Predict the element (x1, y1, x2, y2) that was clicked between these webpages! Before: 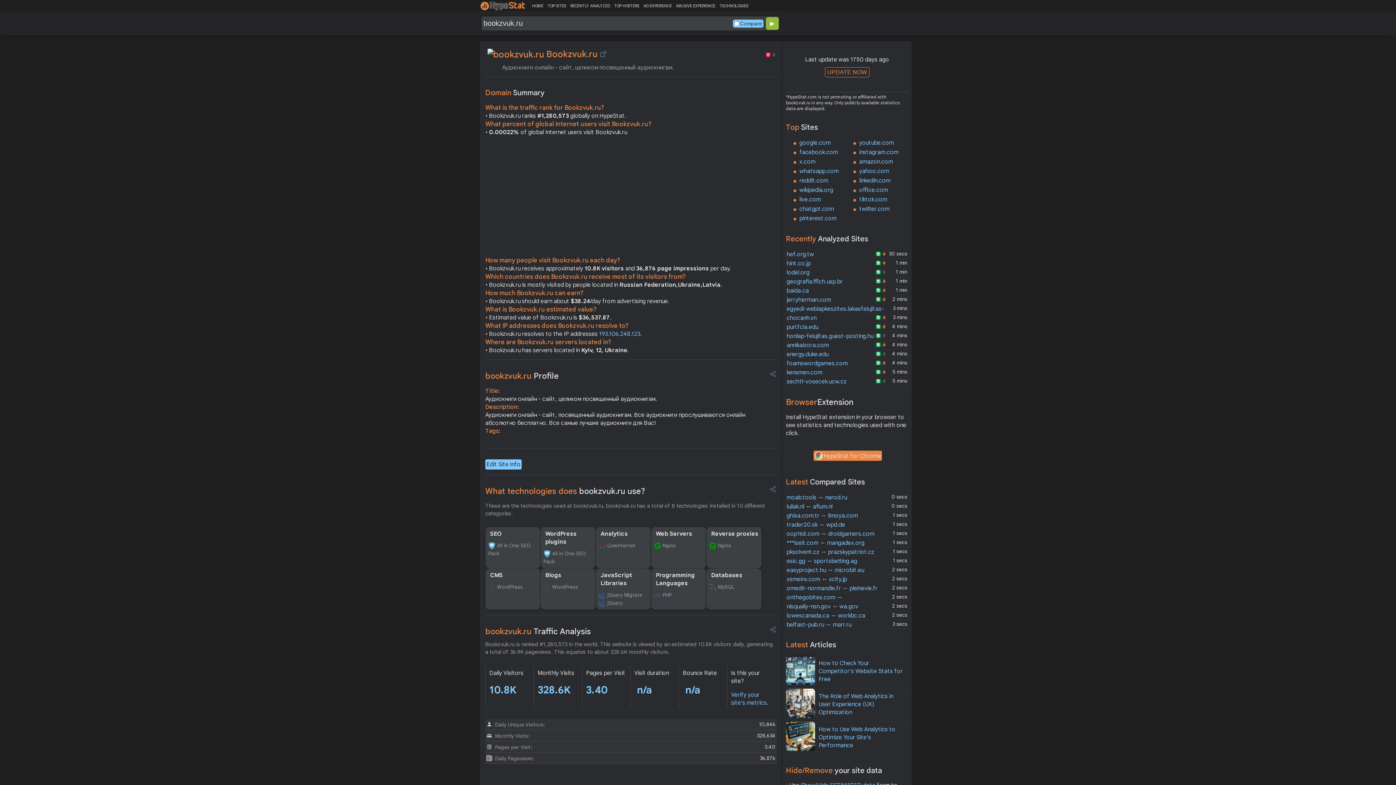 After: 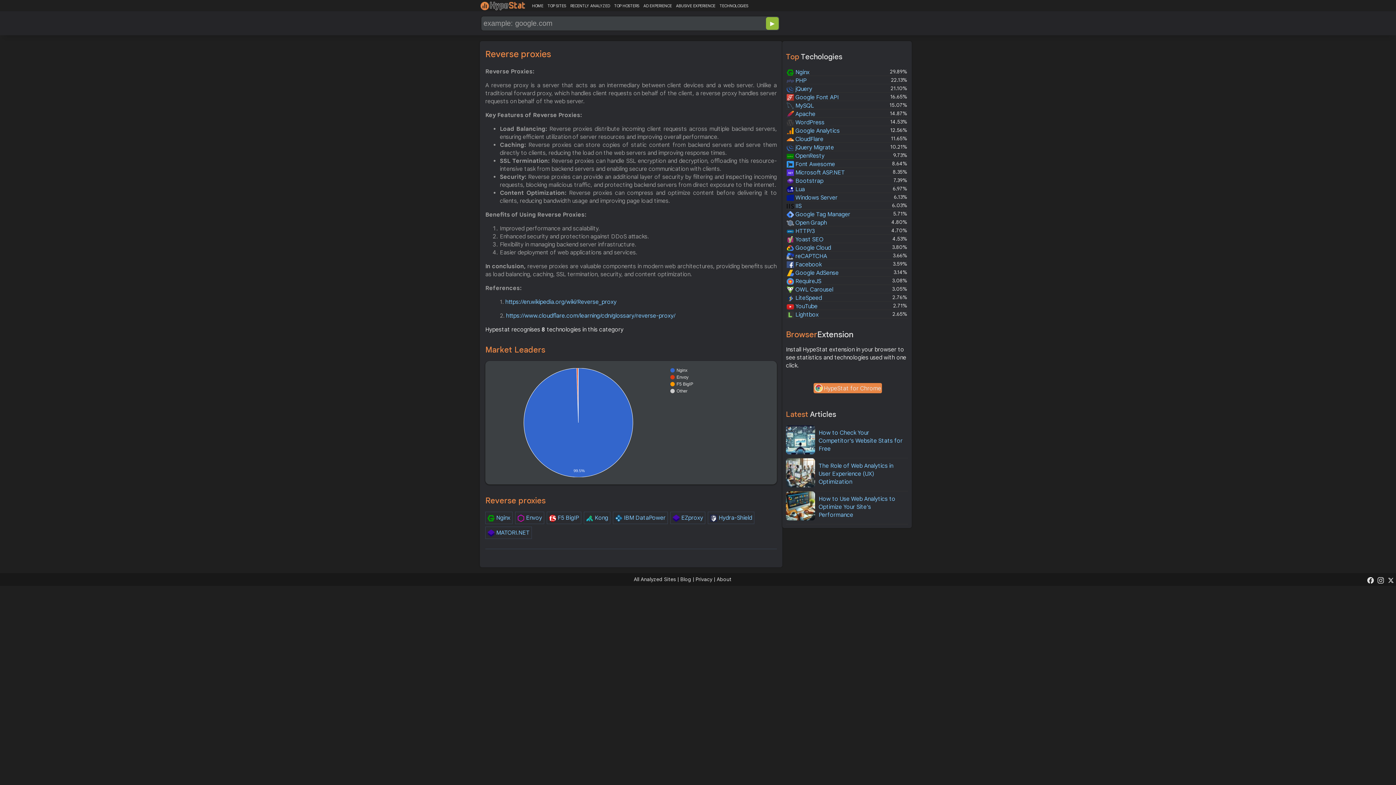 Action: bbox: (709, 530, 758, 538) label: Reverse proxies